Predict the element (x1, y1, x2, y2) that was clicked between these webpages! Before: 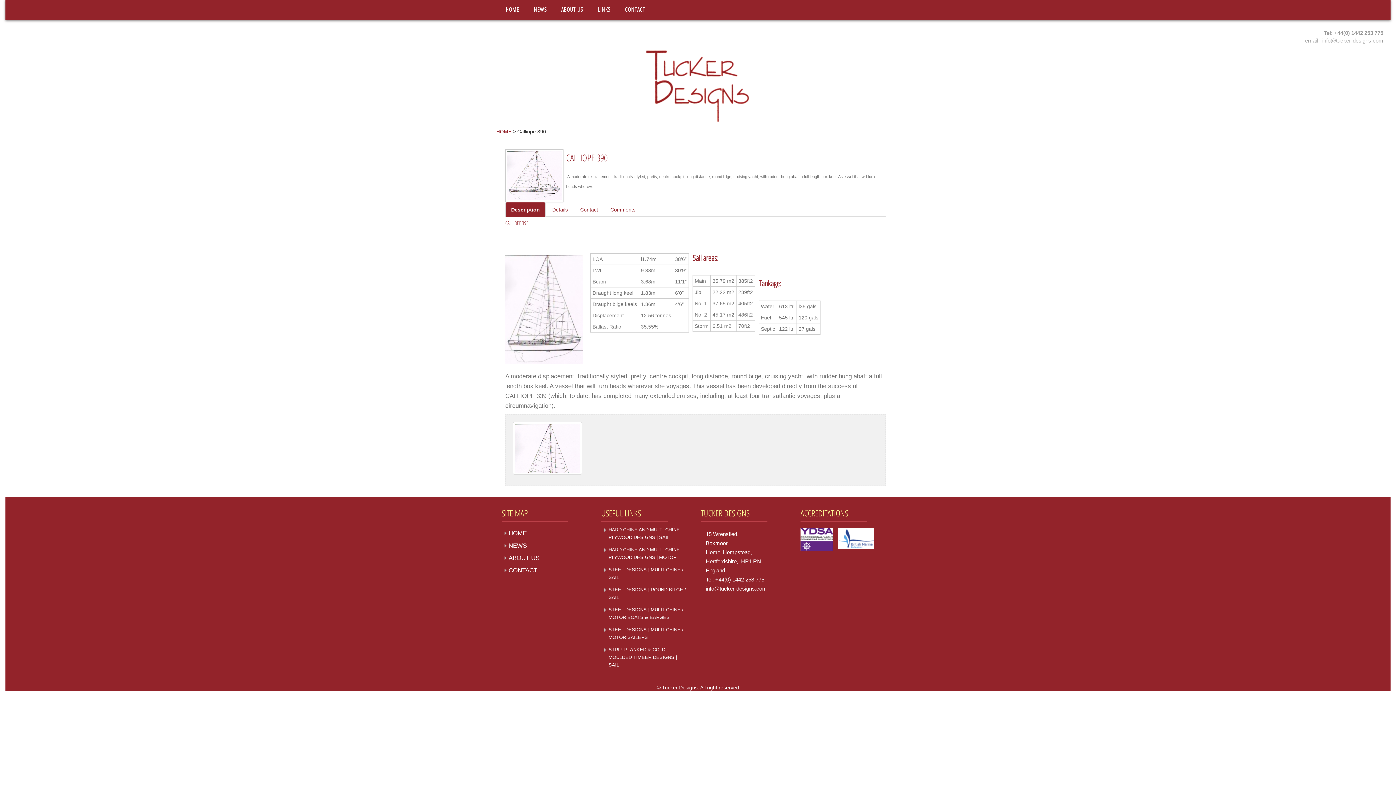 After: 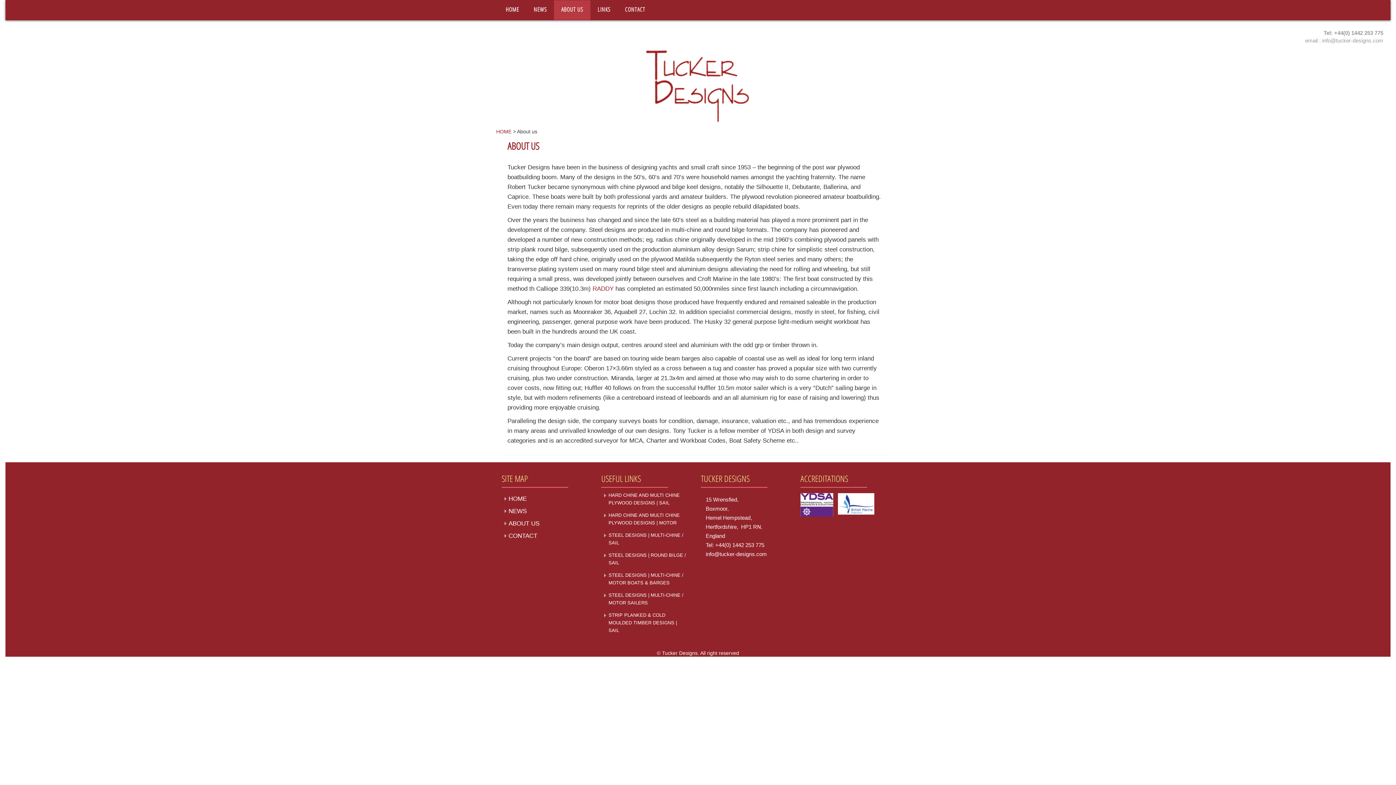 Action: bbox: (561, 1, 583, 19) label: ABOUT US